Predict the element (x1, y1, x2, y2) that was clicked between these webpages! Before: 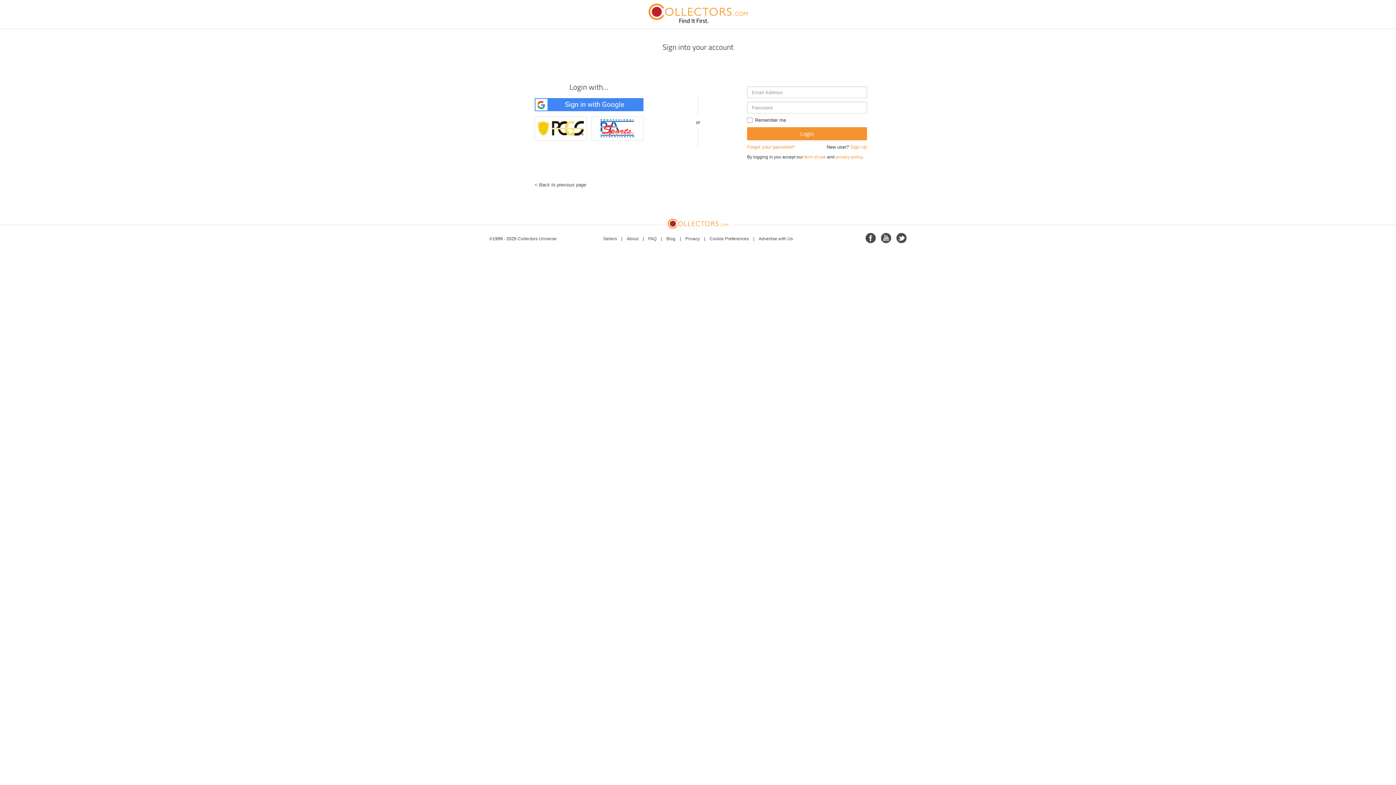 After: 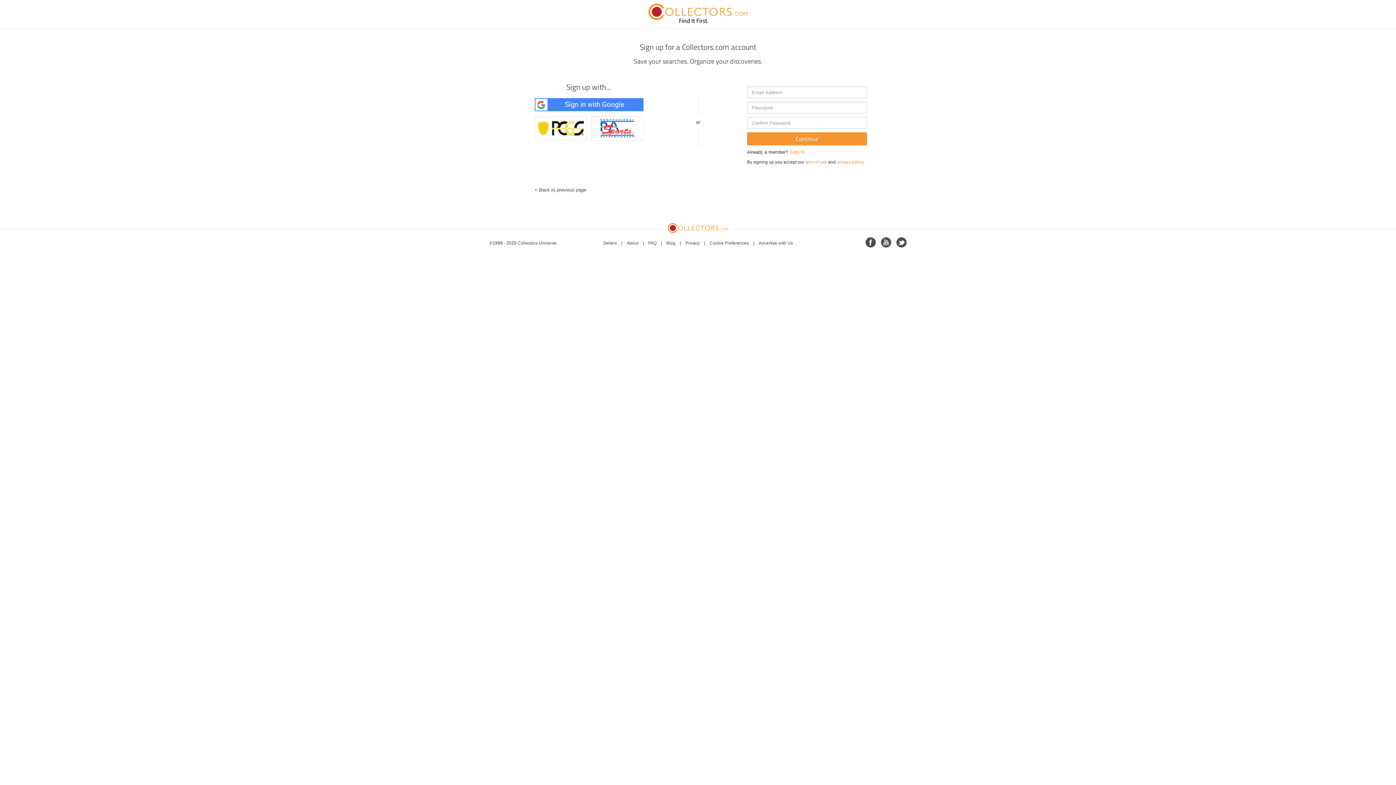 Action: label: Sign Up bbox: (850, 144, 867, 149)